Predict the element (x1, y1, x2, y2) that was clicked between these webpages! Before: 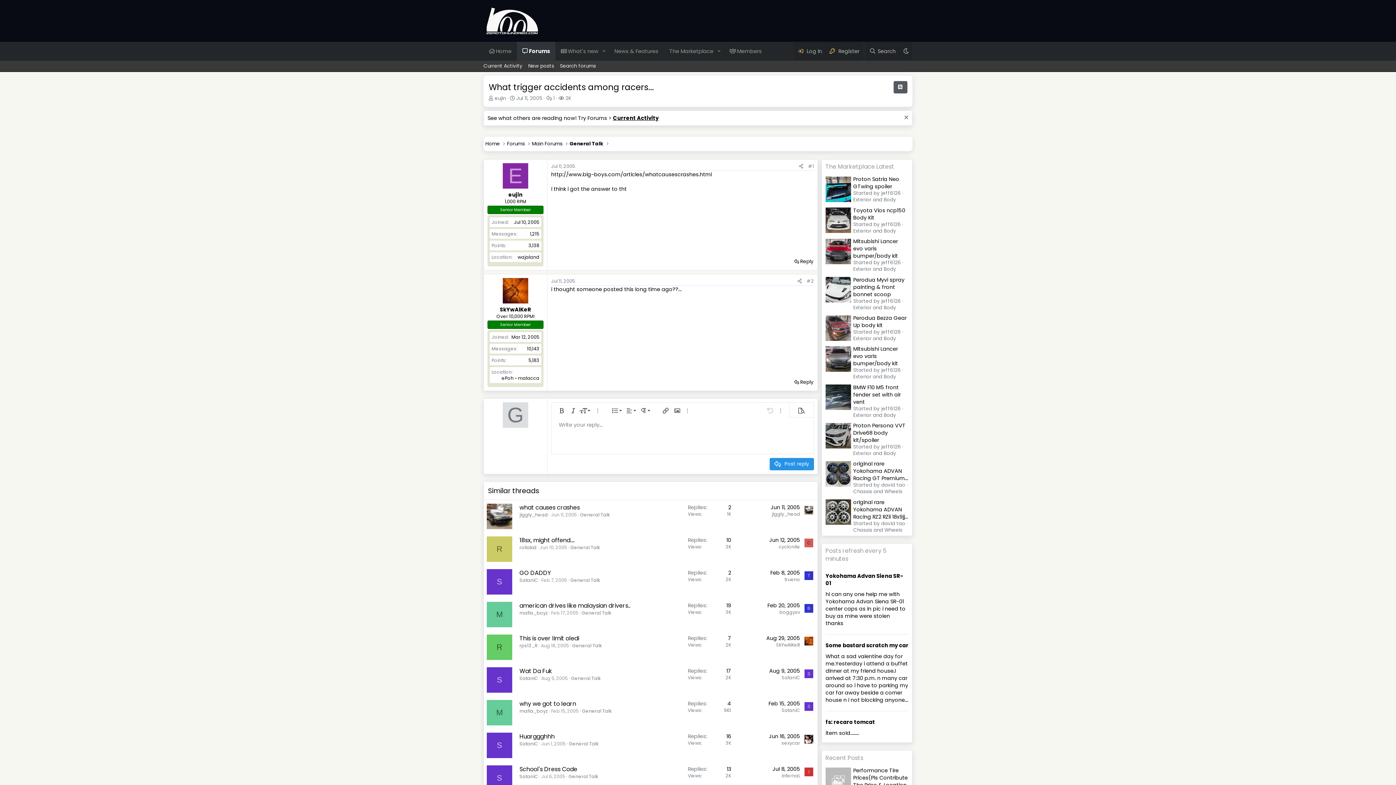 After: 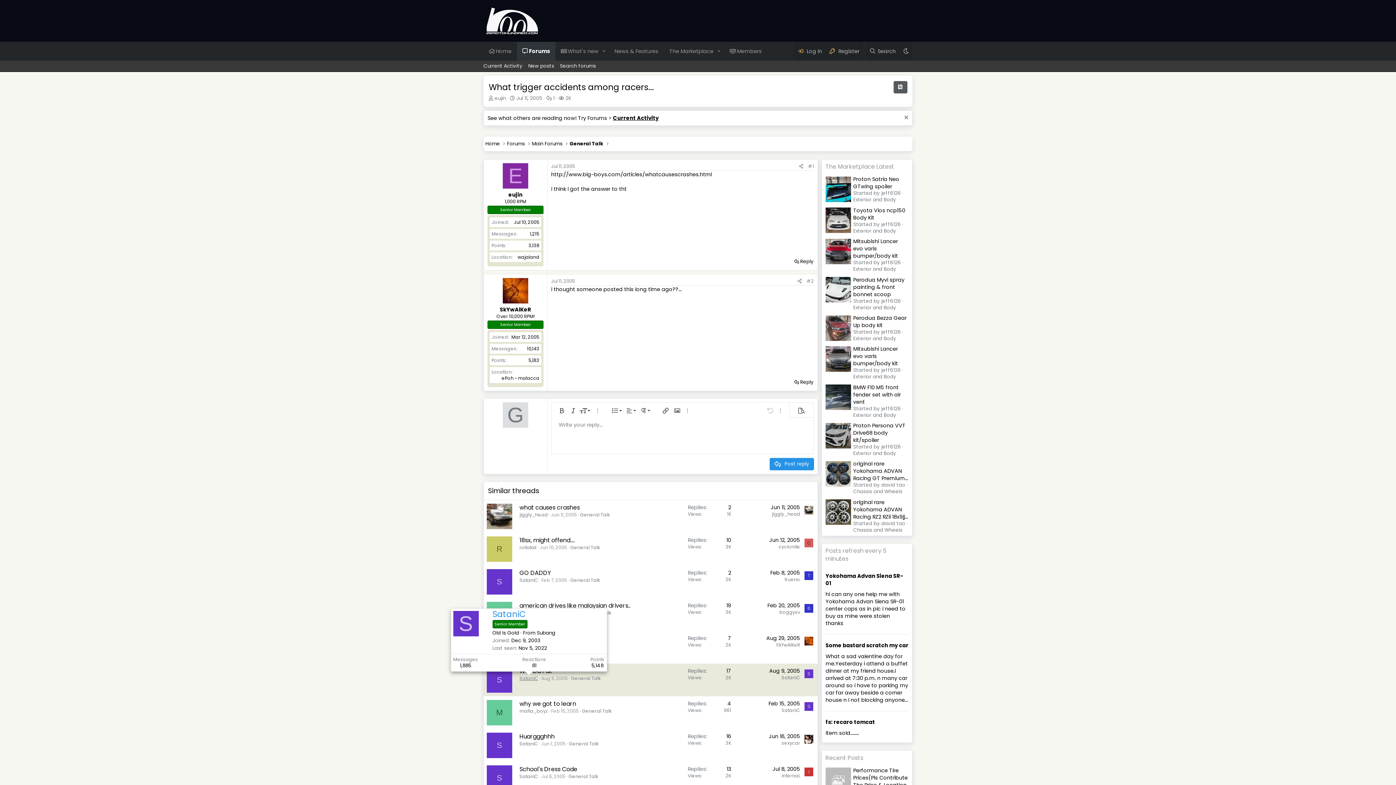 Action: bbox: (519, 675, 538, 681) label: SataniC